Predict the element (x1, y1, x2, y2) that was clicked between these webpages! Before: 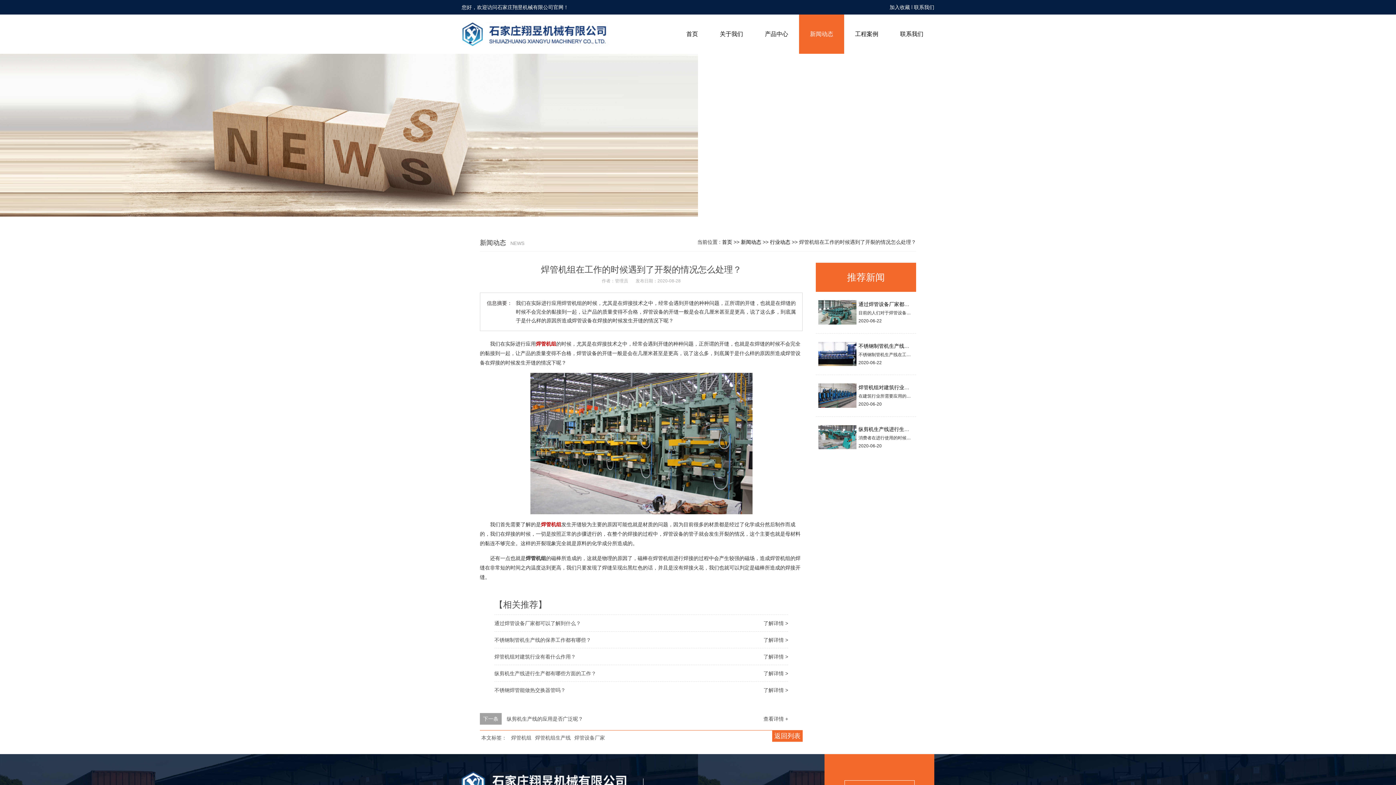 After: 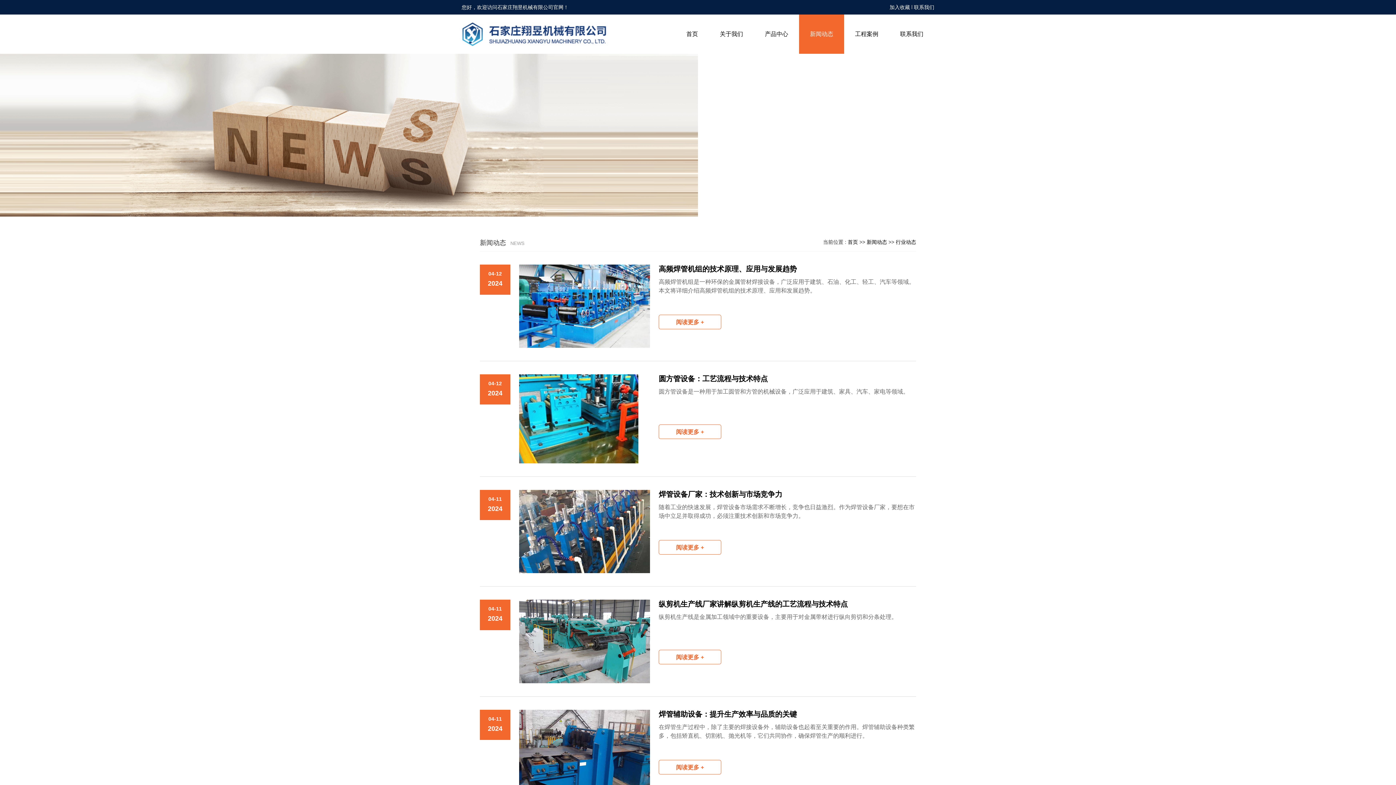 Action: label: 行业动态 bbox: (770, 239, 790, 245)